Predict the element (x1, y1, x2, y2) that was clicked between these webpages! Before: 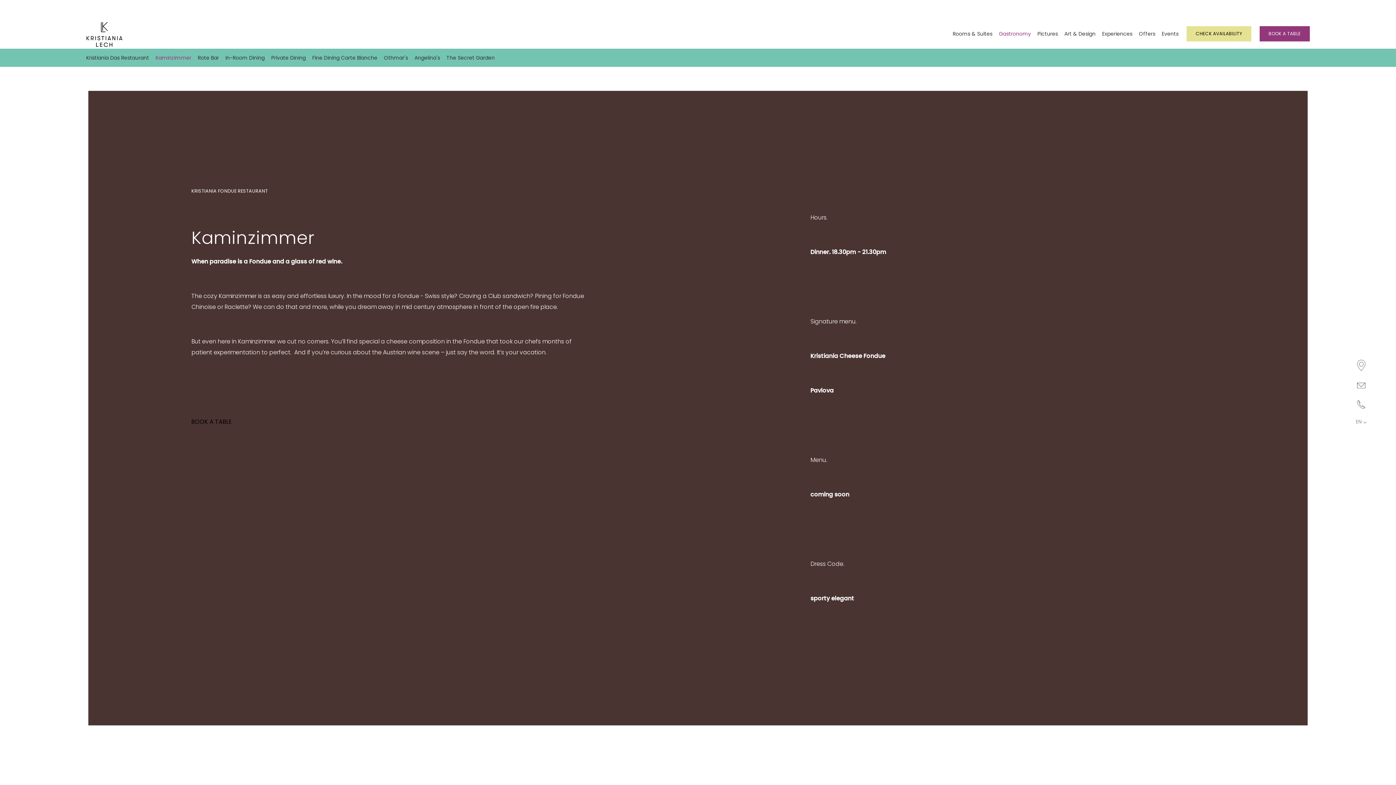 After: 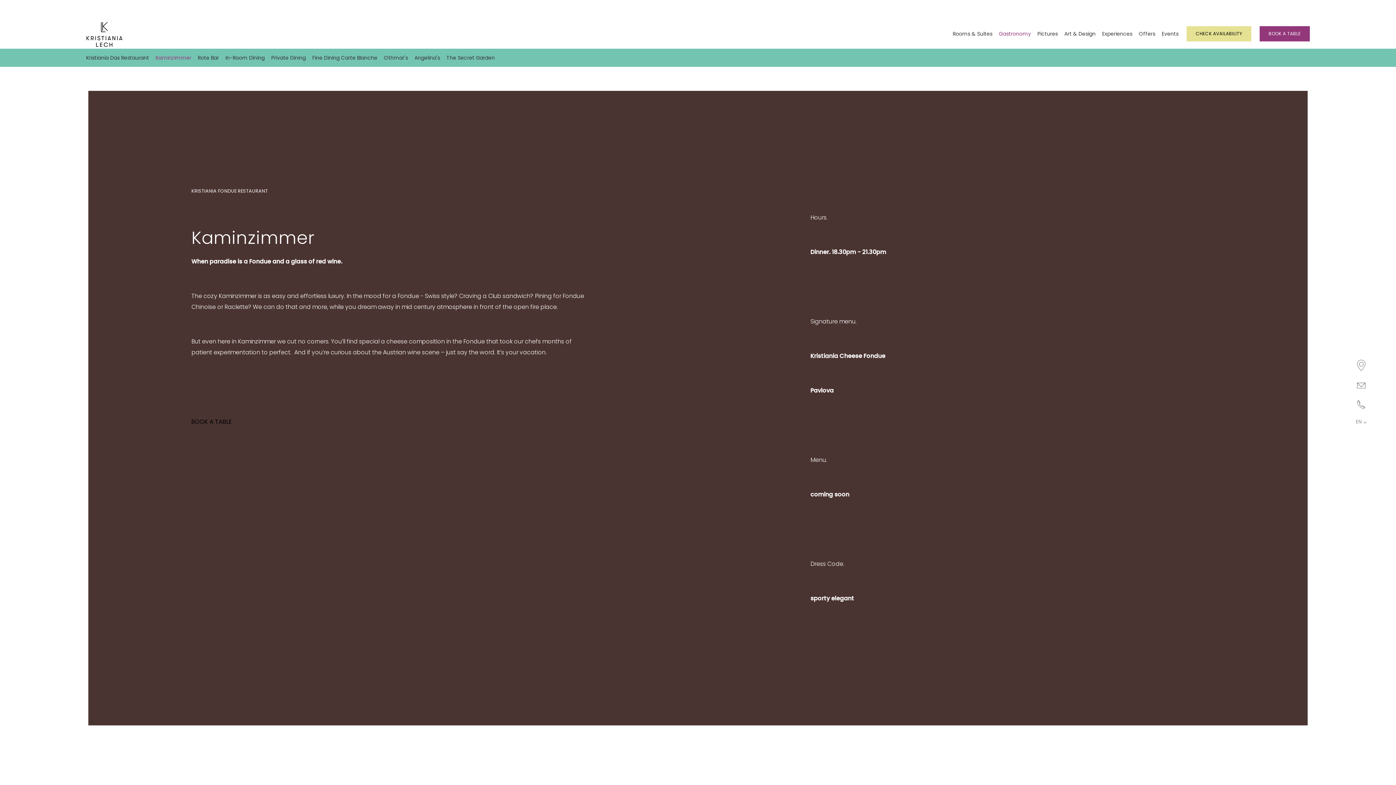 Action: label: CHECK AVAILABILITY bbox: (1186, 26, 1251, 41)